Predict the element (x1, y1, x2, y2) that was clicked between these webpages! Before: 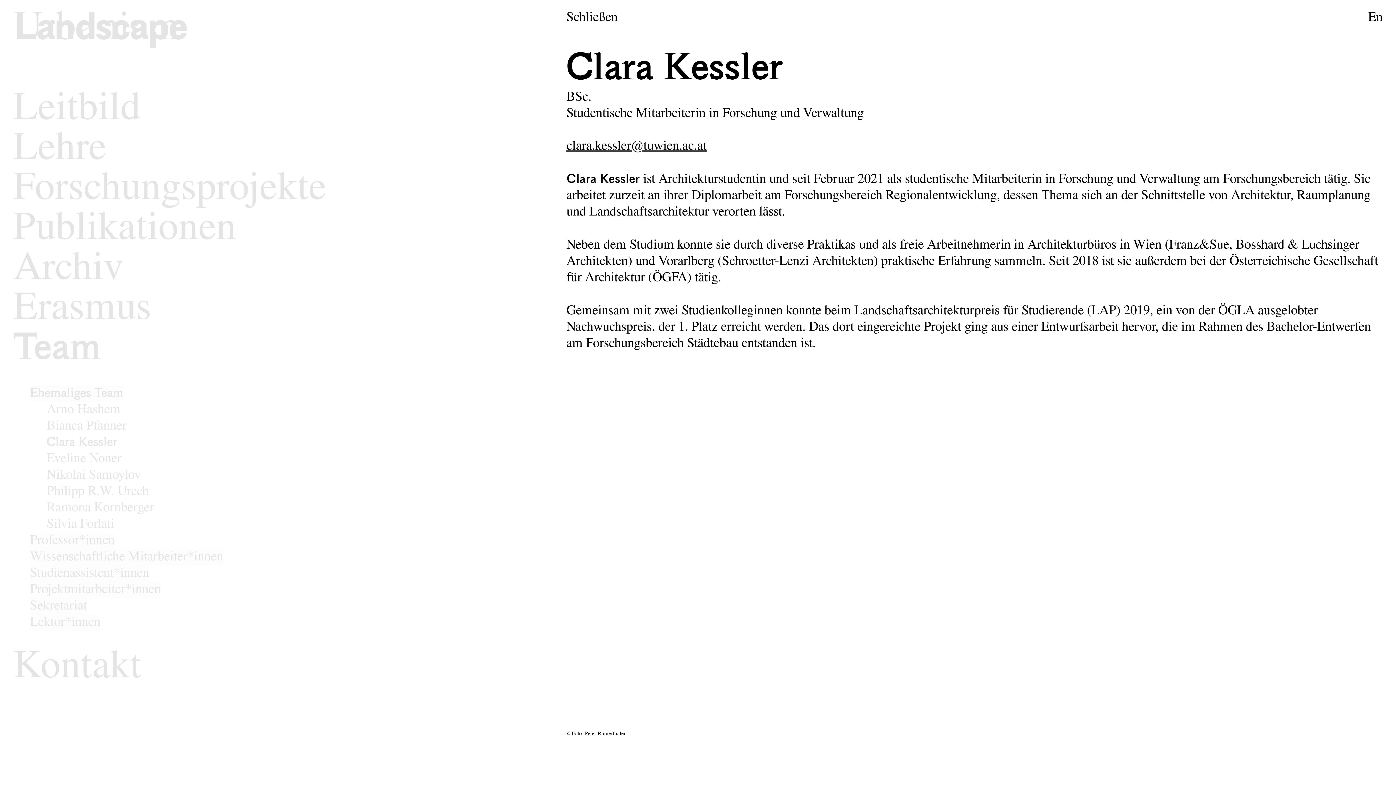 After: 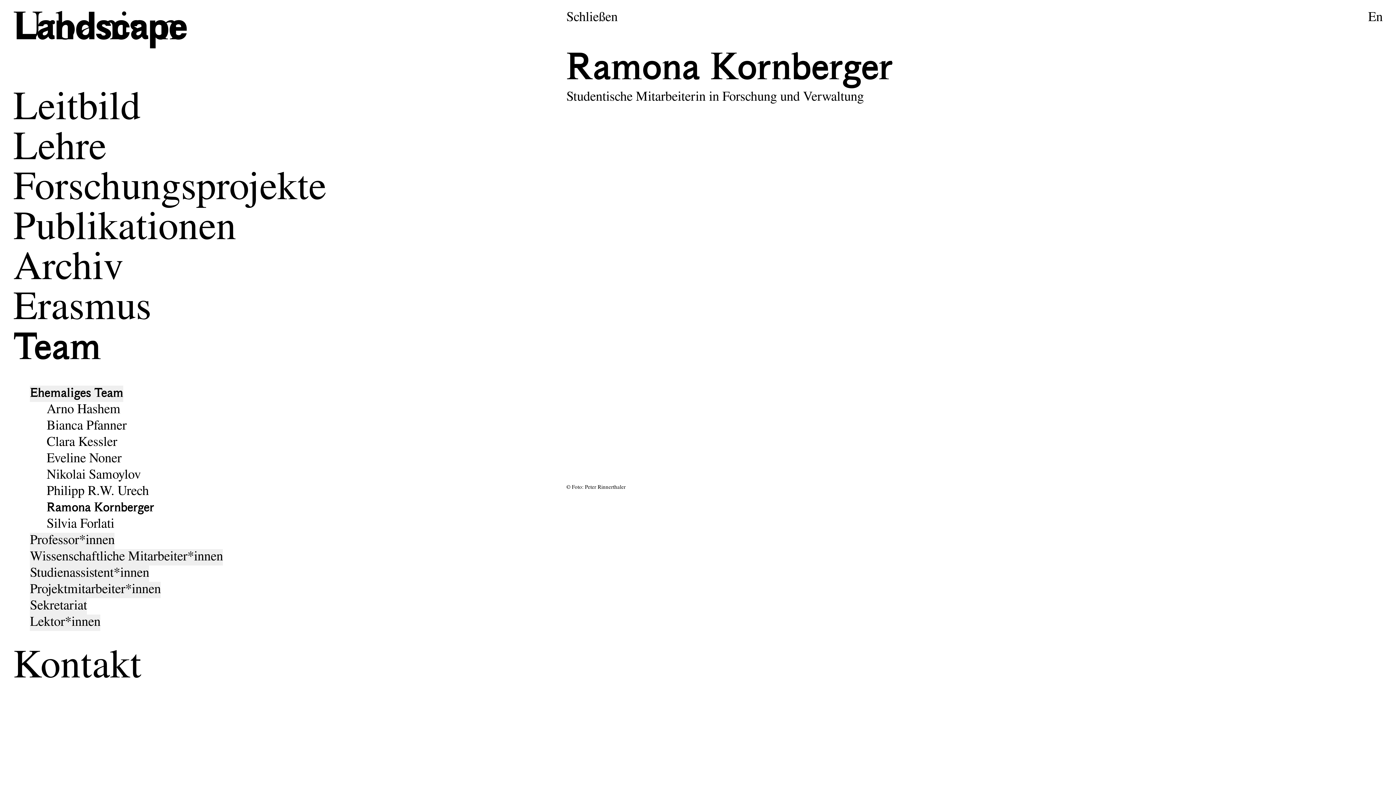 Action: label: Ramona Kornberger bbox: (46, 501, 153, 515)